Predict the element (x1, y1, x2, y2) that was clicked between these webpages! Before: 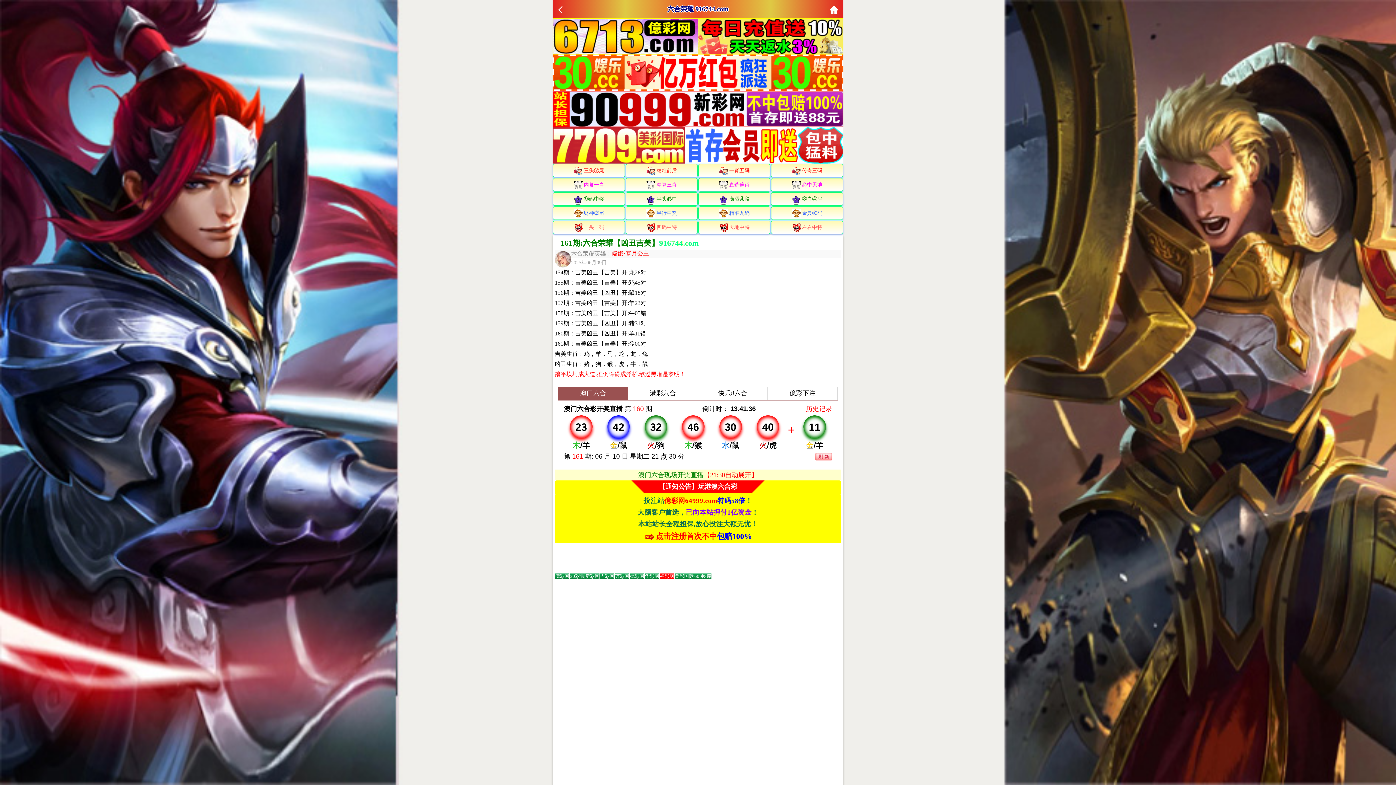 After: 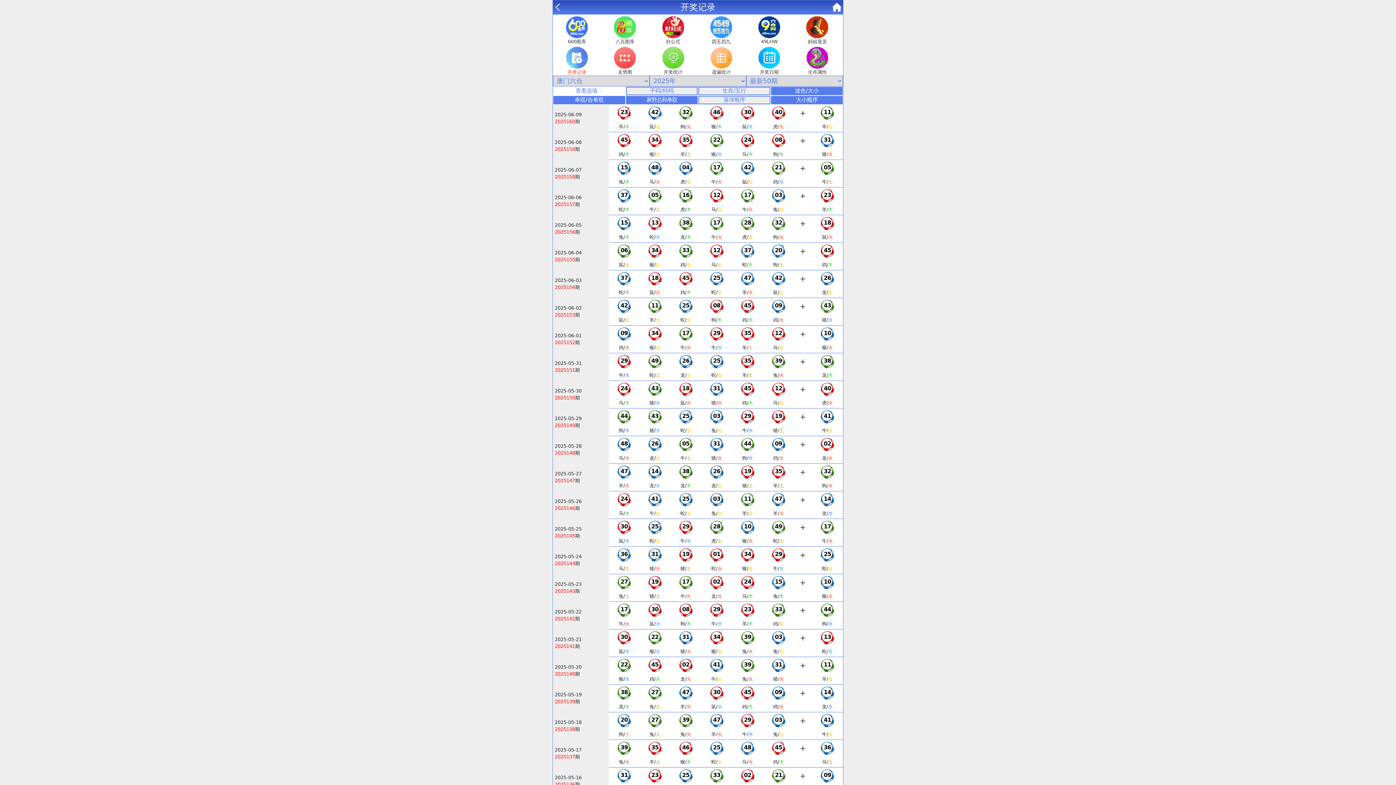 Action: label: 历史记录 bbox: (806, 405, 832, 412)